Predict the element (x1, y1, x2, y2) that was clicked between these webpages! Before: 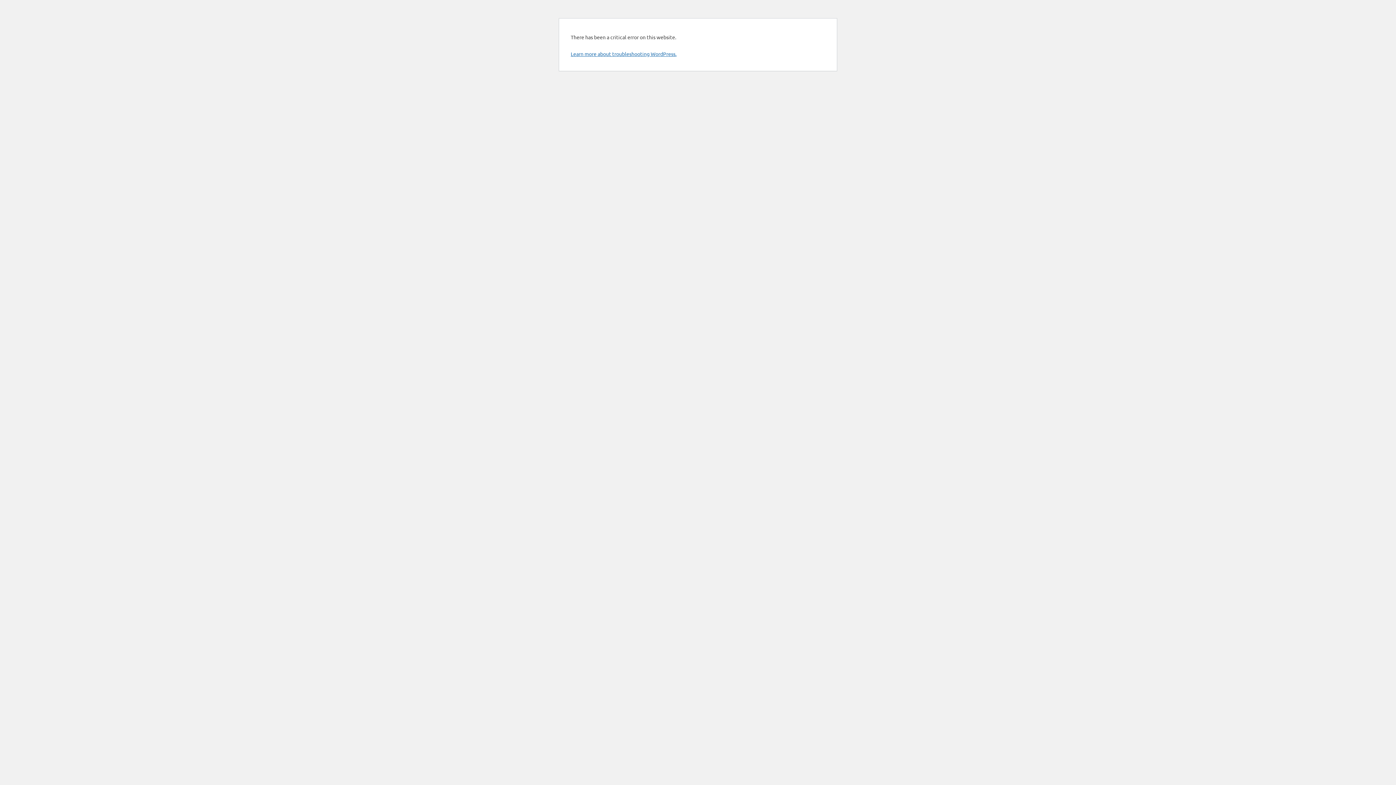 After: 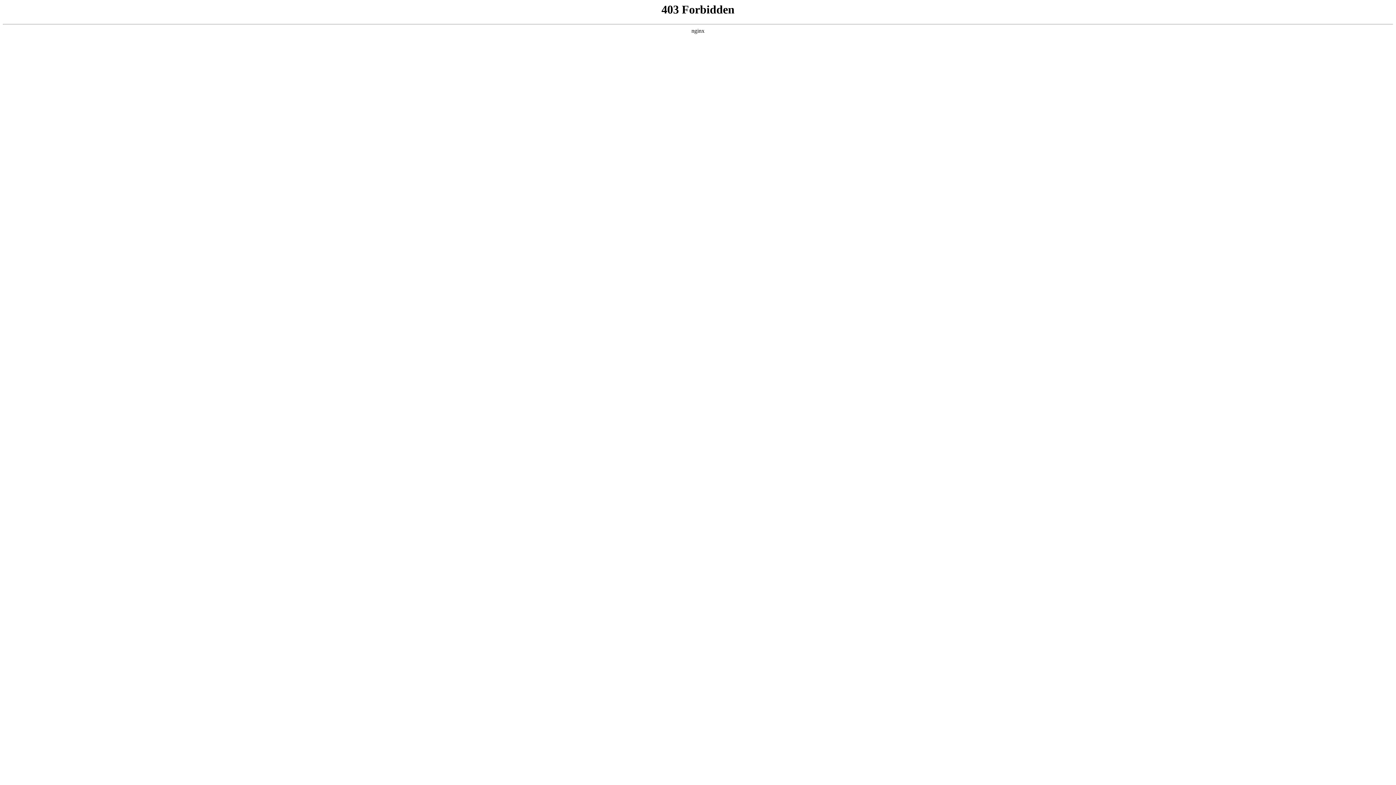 Action: bbox: (570, 50, 676, 57) label: Learn more about troubleshooting WordPress.